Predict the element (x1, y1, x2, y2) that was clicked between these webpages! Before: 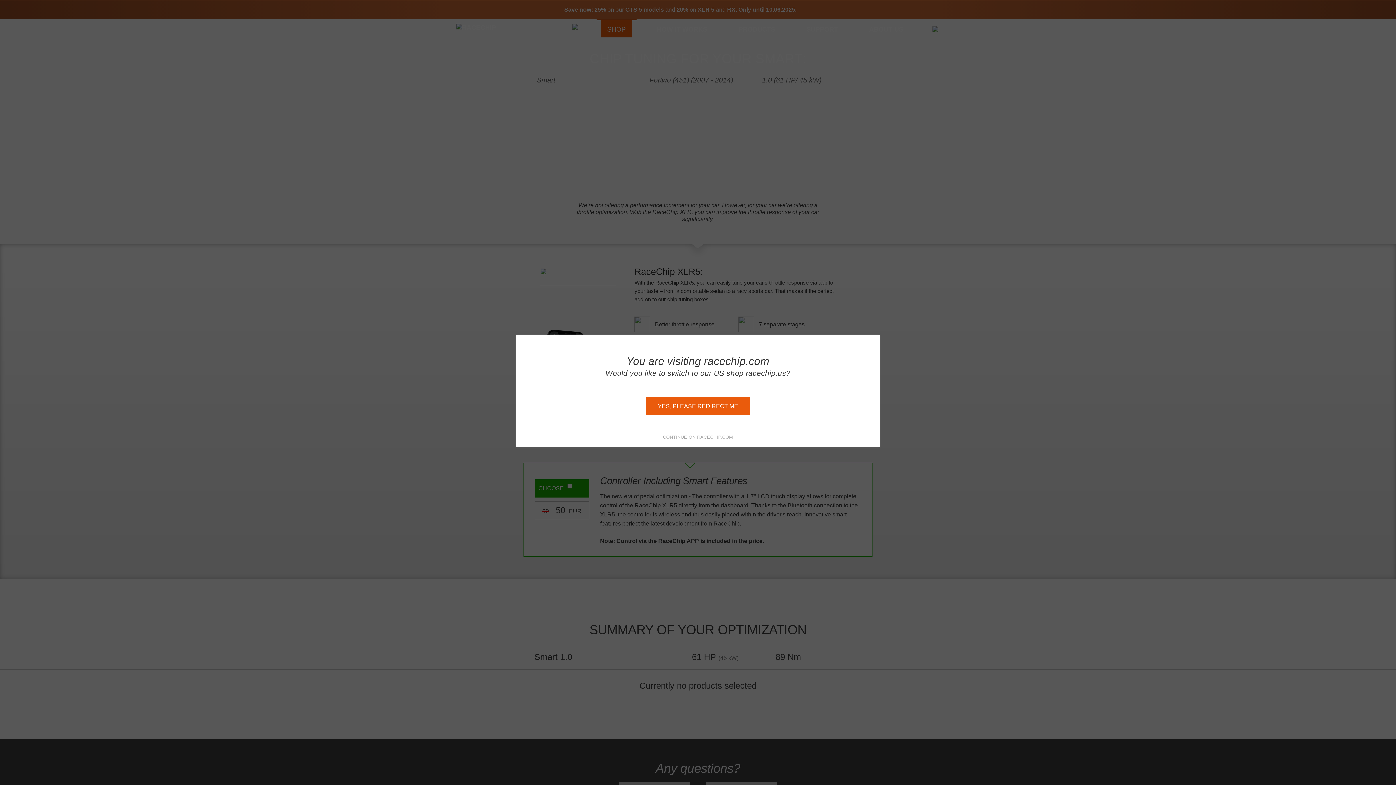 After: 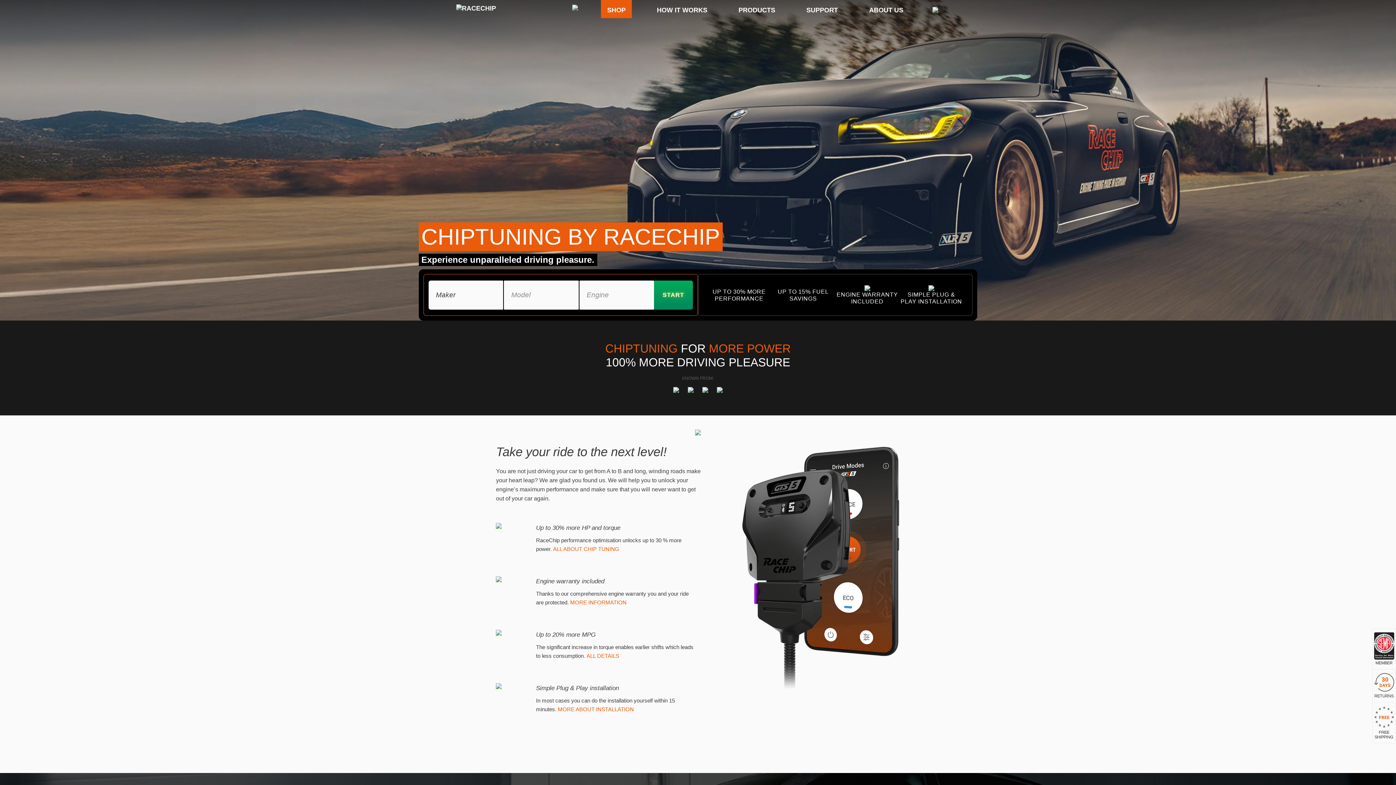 Action: bbox: (645, 397, 750, 415) label: YES, PLEASE REDIRECT ME